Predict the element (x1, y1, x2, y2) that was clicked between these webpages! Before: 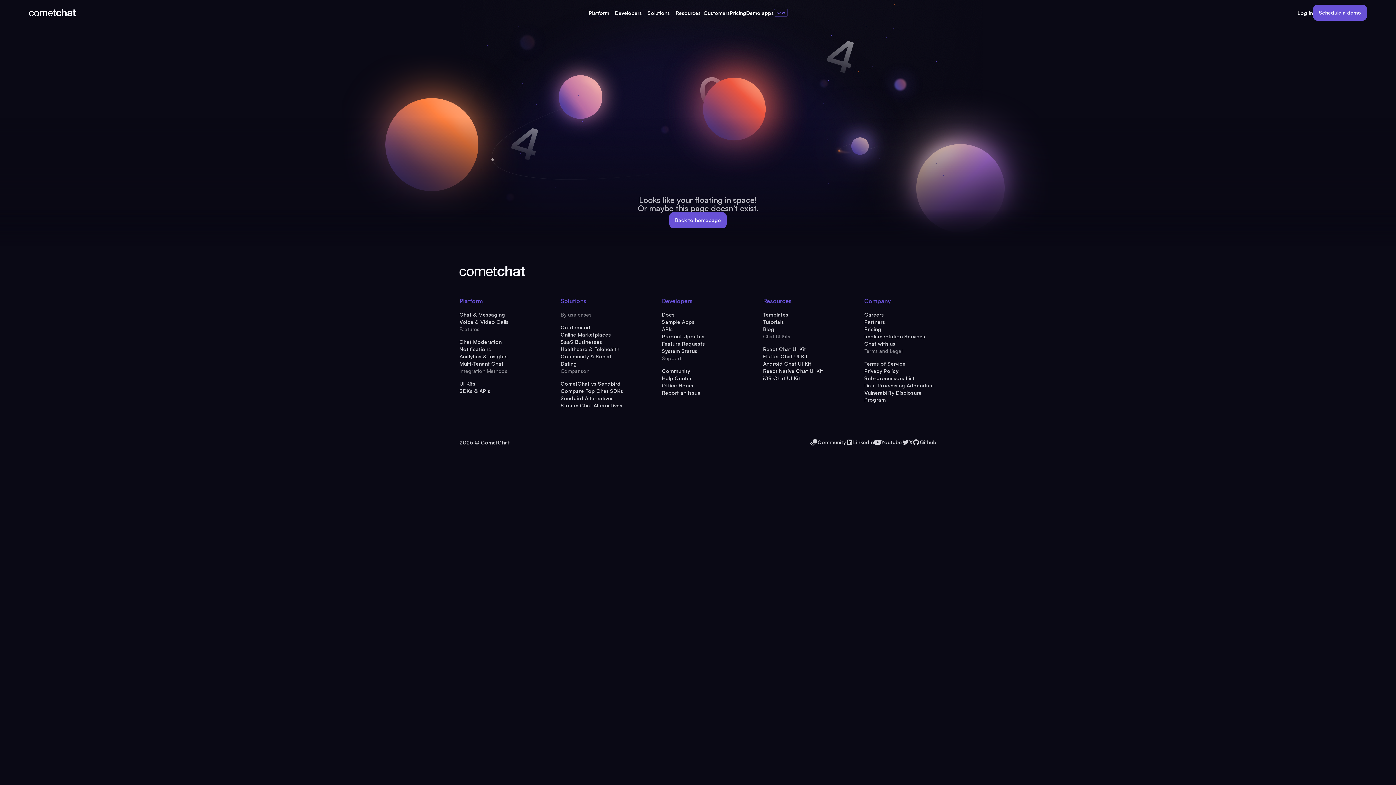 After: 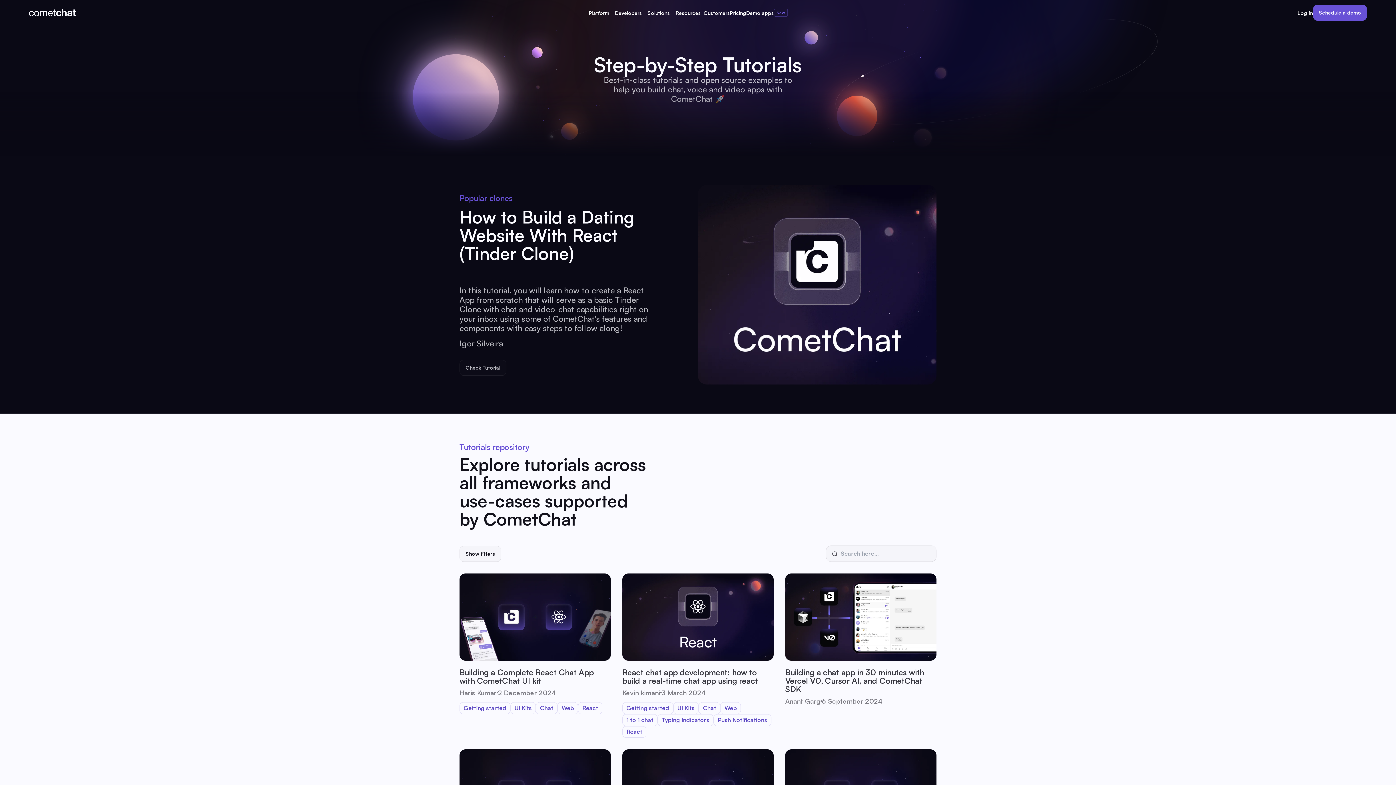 Action: label: Tutorials bbox: (763, 318, 835, 325)